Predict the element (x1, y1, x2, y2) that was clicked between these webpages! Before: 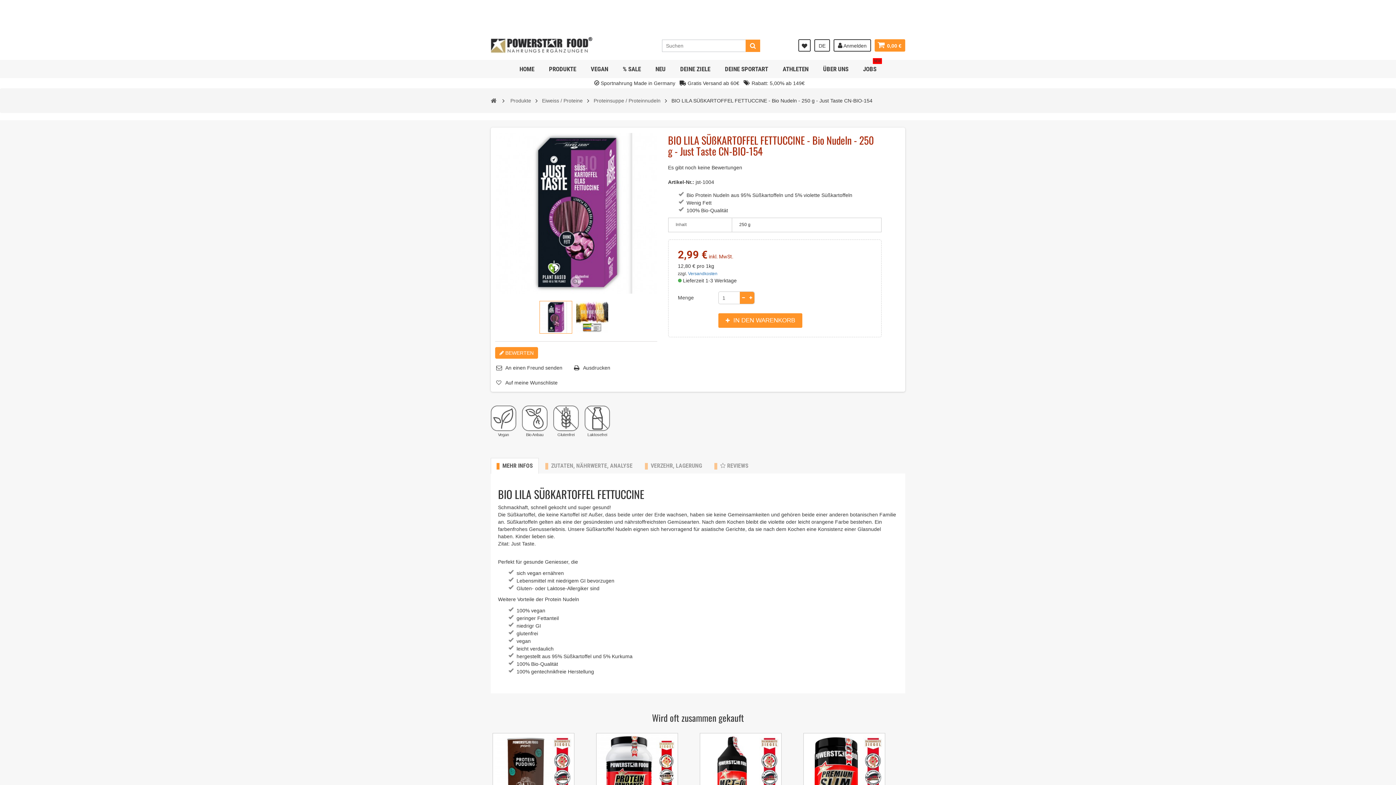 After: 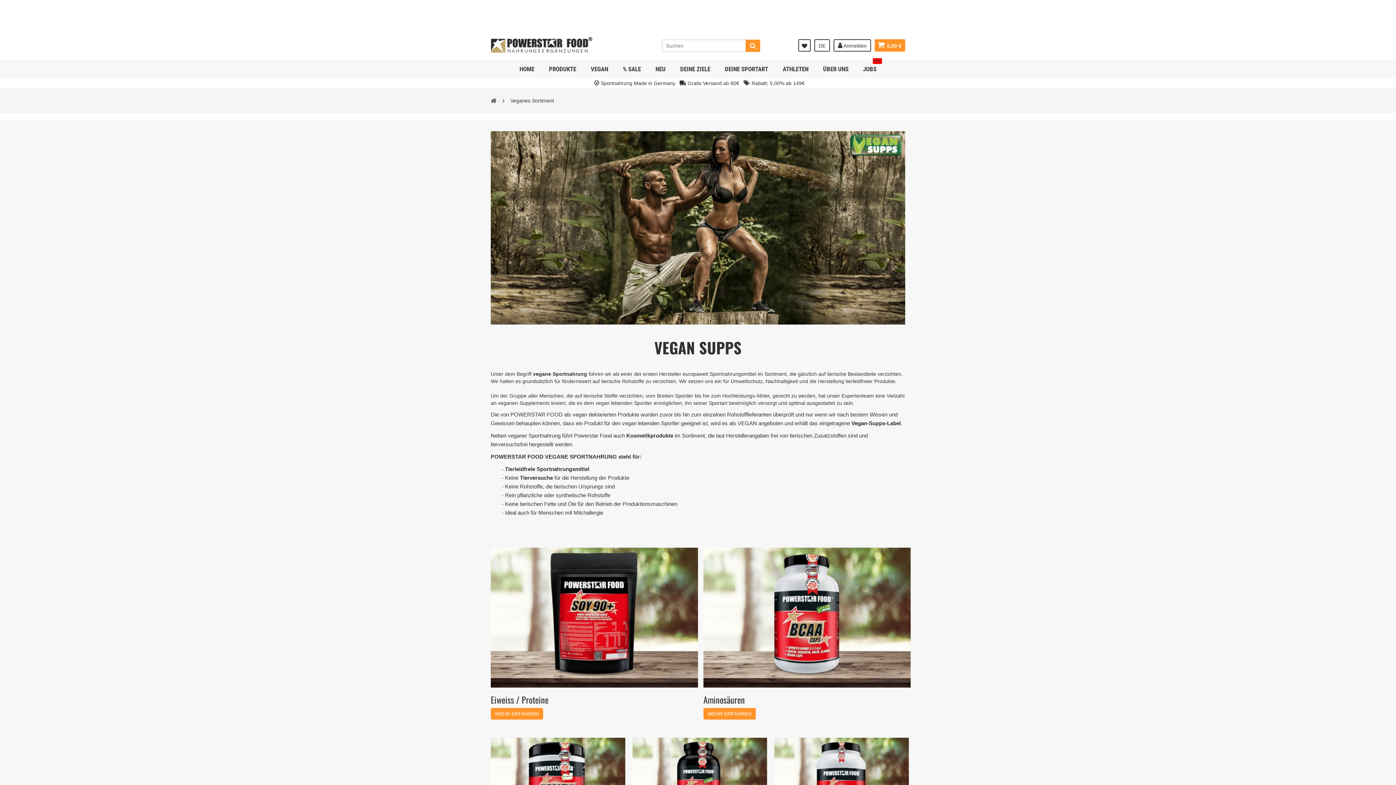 Action: bbox: (585, 60, 613, 78) label: VEGAN